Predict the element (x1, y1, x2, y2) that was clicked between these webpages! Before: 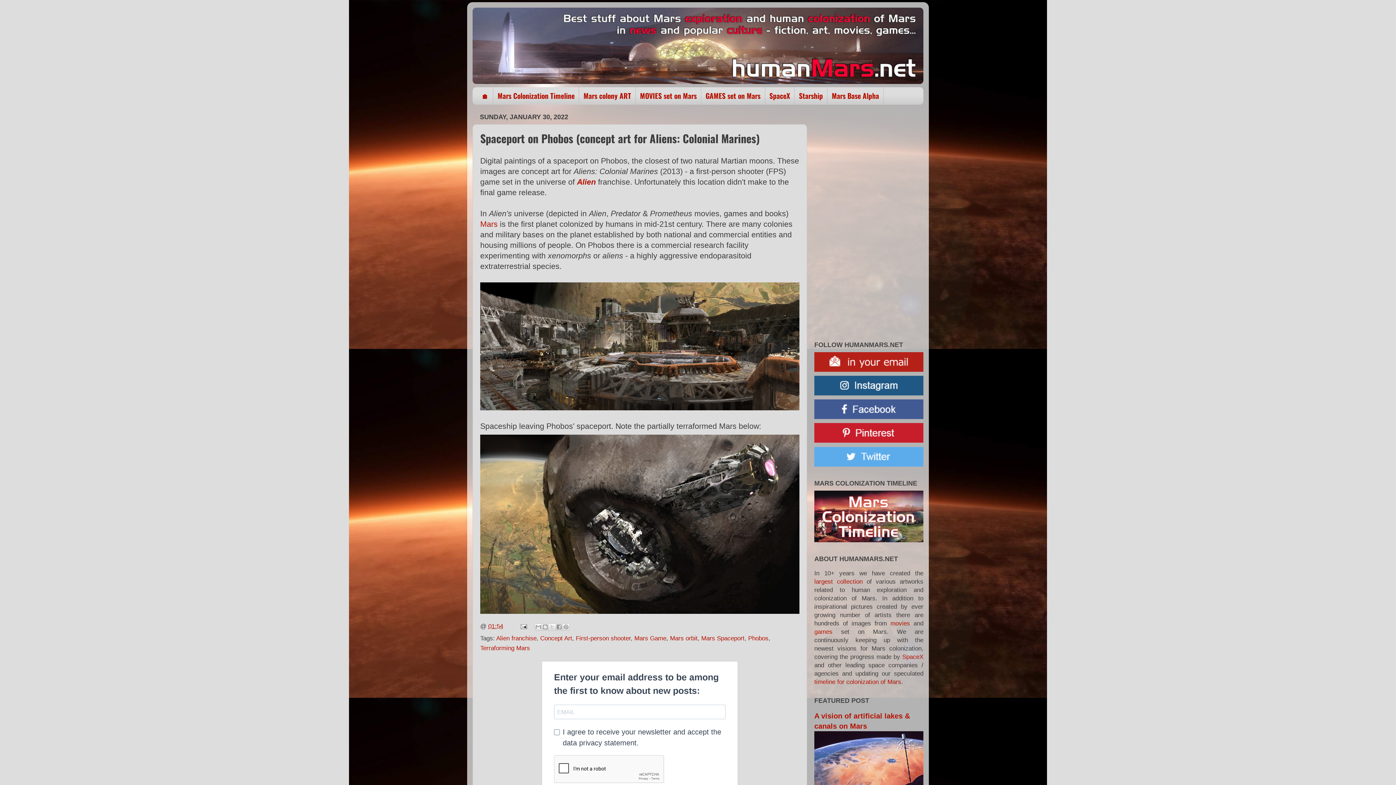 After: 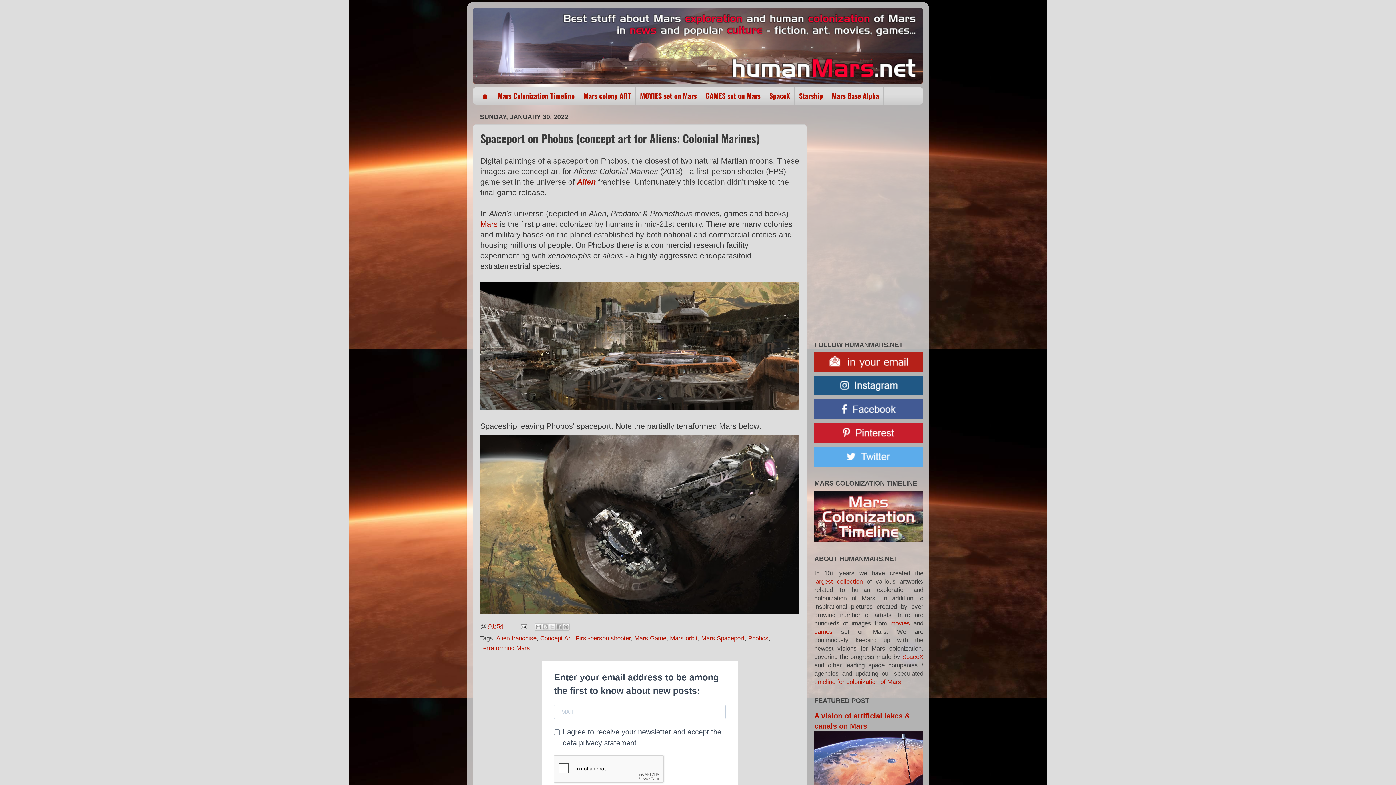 Action: bbox: (488, 623, 503, 630) label: 01:54